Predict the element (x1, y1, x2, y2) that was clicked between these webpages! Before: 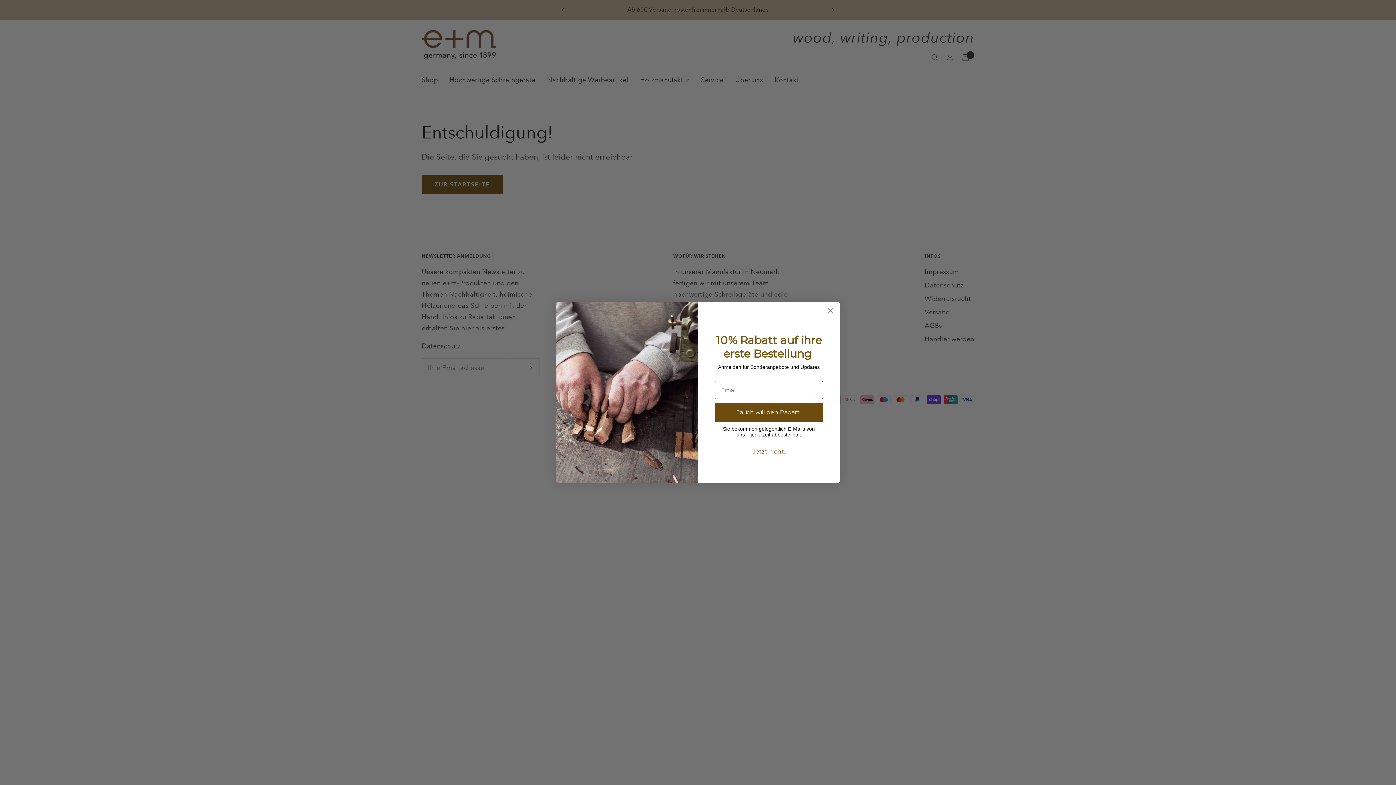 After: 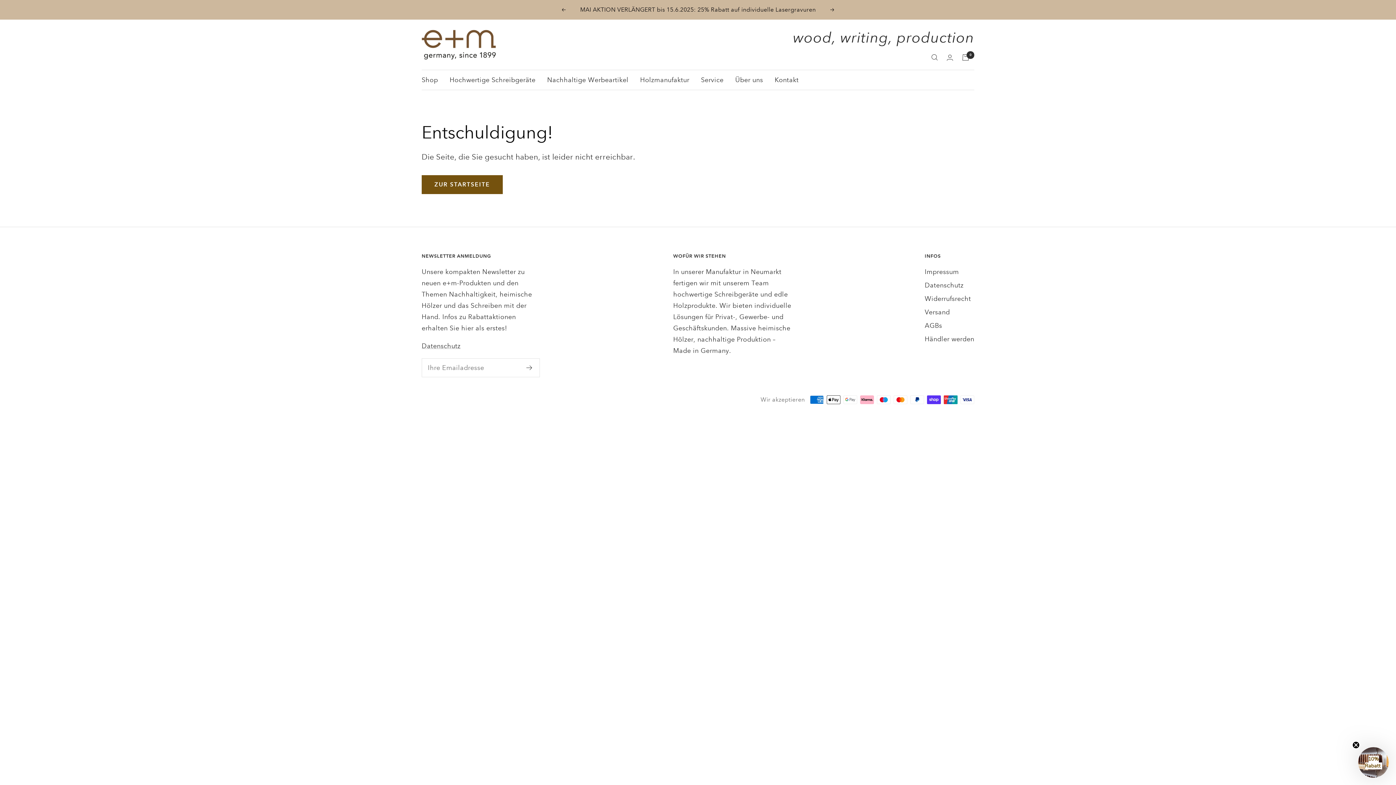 Action: bbox: (714, 445, 823, 458) label: Jetzt nicht.